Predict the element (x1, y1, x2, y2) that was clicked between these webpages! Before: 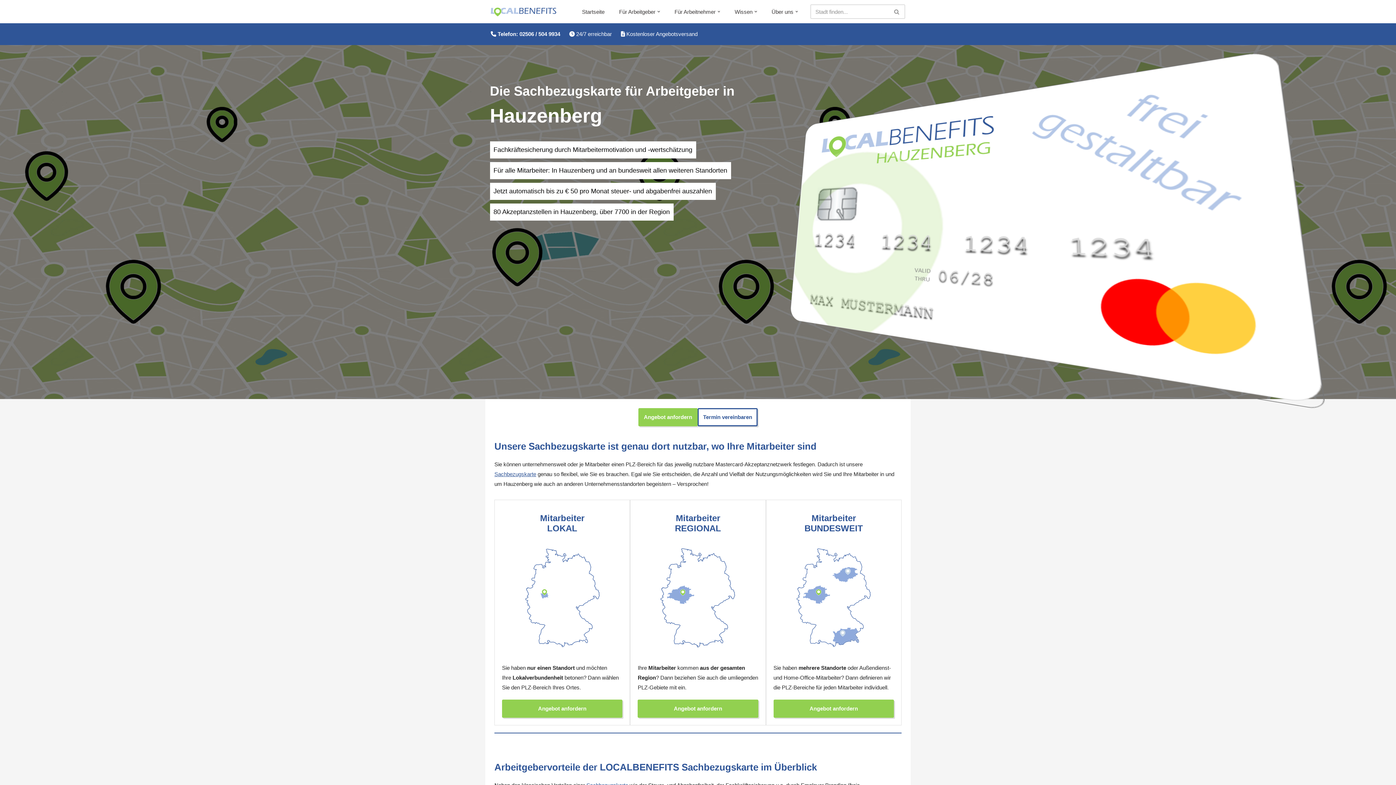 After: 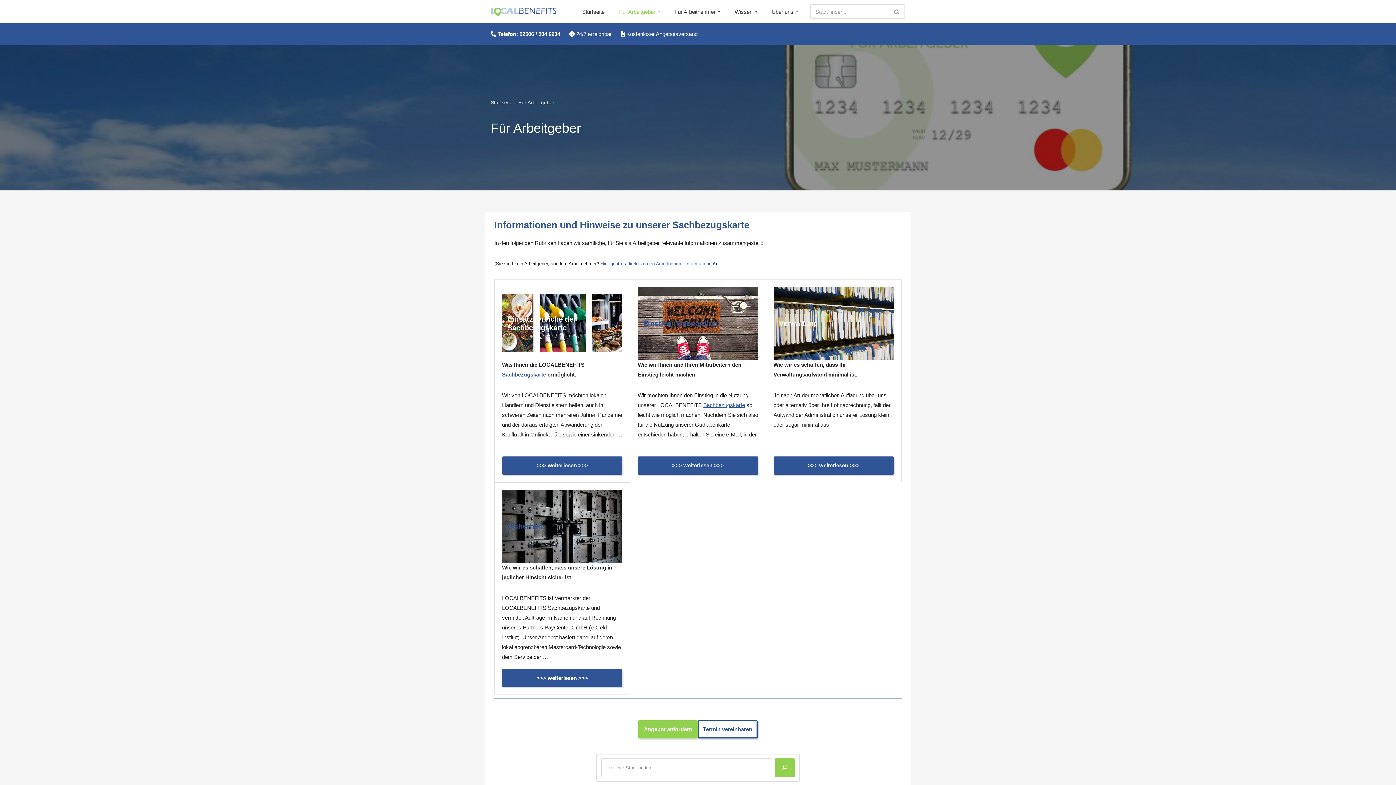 Action: label: Für Arbeitgeber bbox: (619, 5, 655, 17)